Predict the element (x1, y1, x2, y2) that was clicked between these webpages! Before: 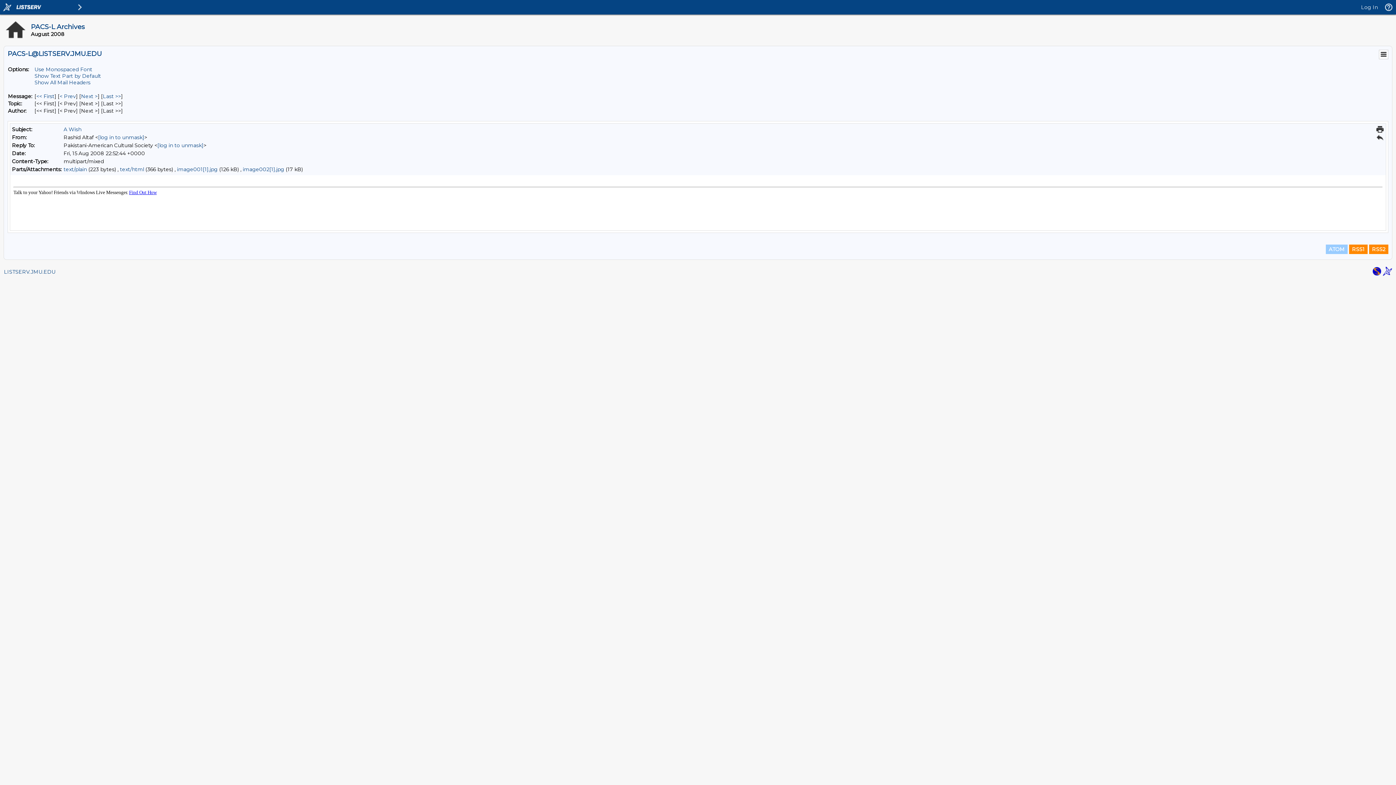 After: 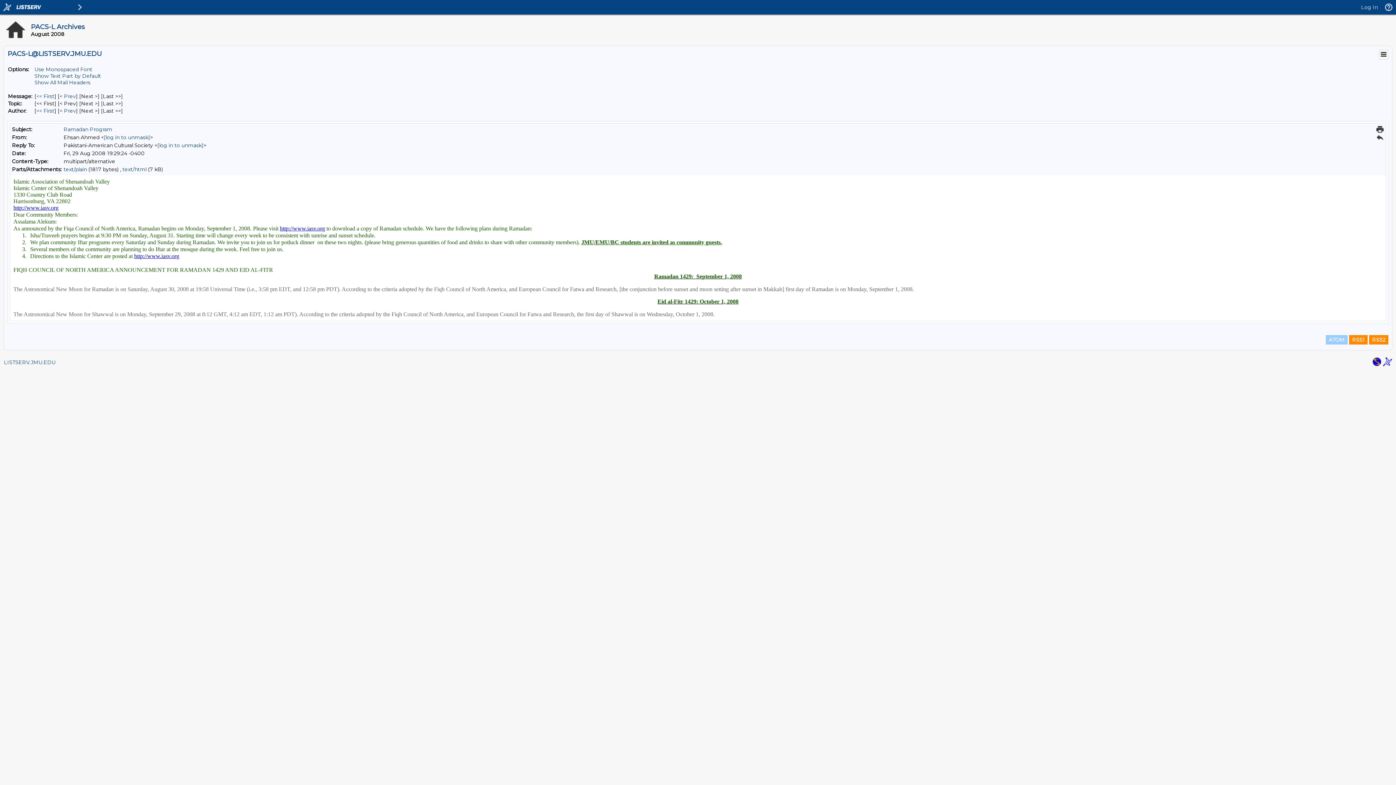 Action: bbox: (102, 93, 121, 99) label: Last Message